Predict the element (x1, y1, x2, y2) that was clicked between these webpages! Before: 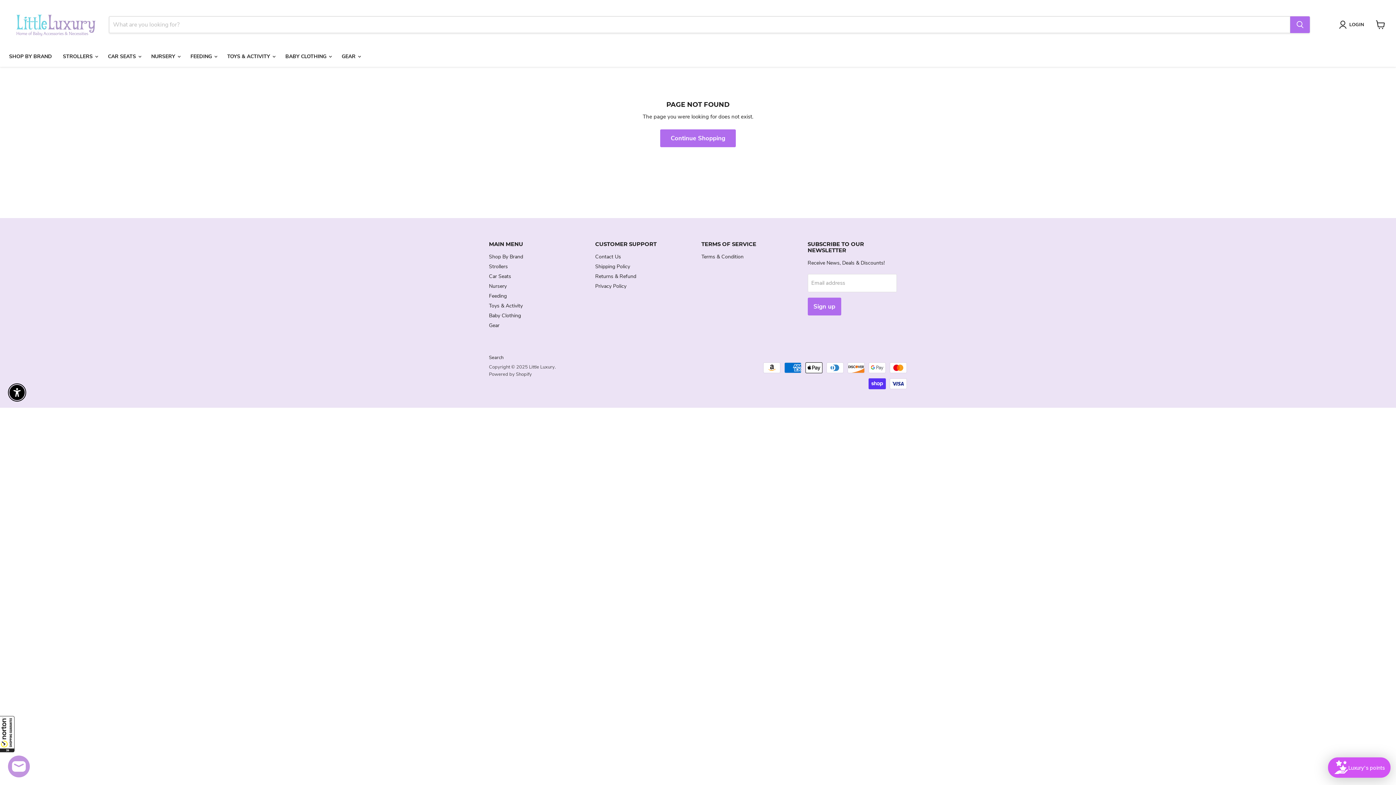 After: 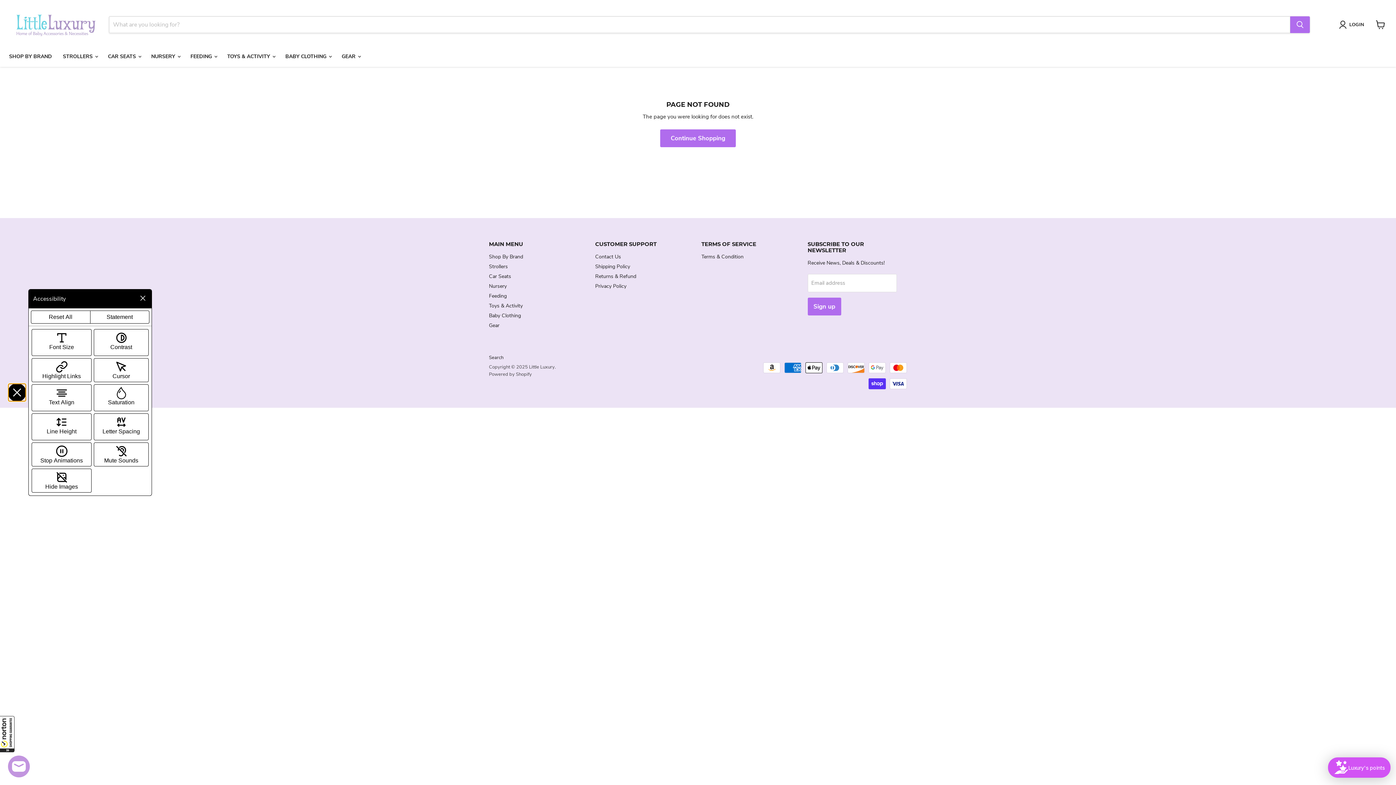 Action: label: Enable Accessibility bbox: (9, 385, 24, 400)